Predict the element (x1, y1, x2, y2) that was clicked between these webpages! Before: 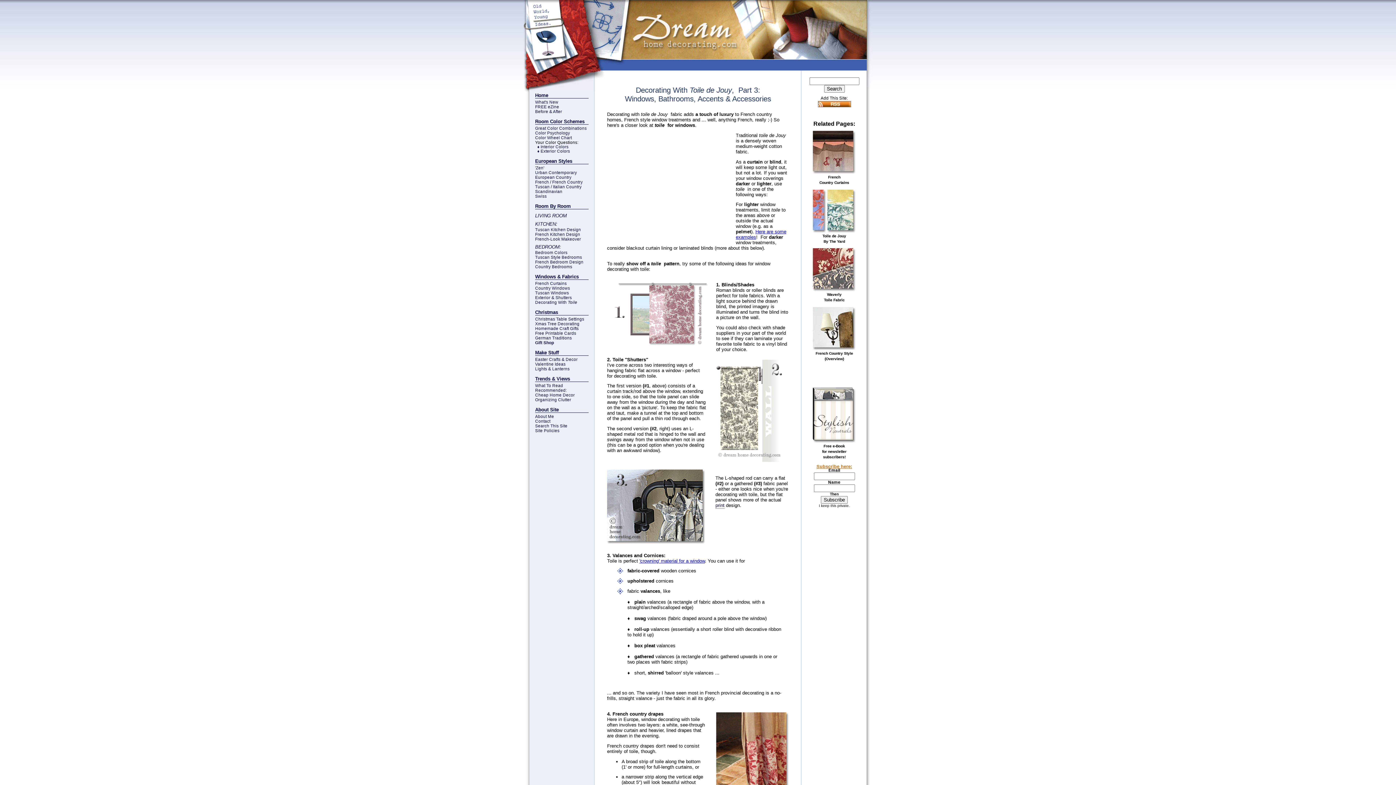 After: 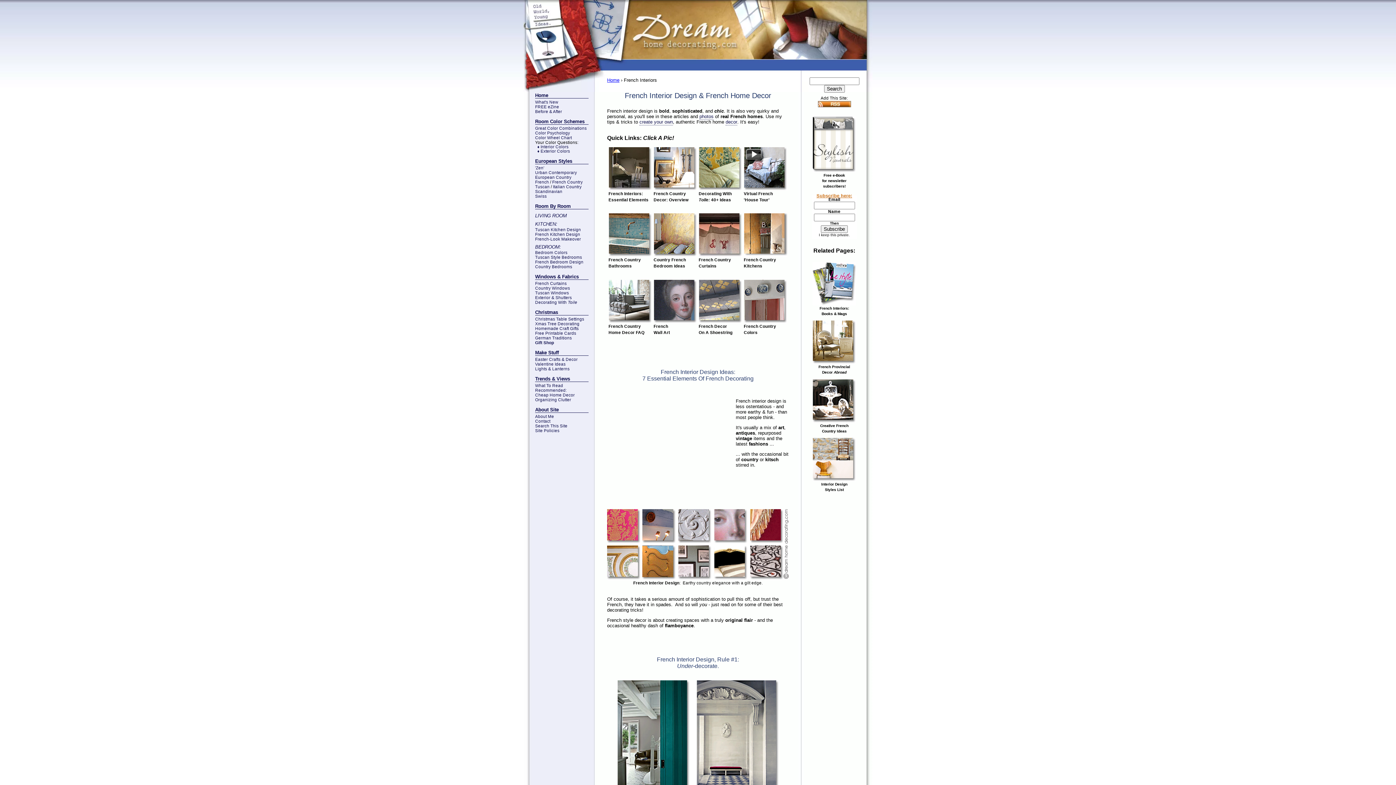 Action: label: French bbox: (535, 180, 549, 184)